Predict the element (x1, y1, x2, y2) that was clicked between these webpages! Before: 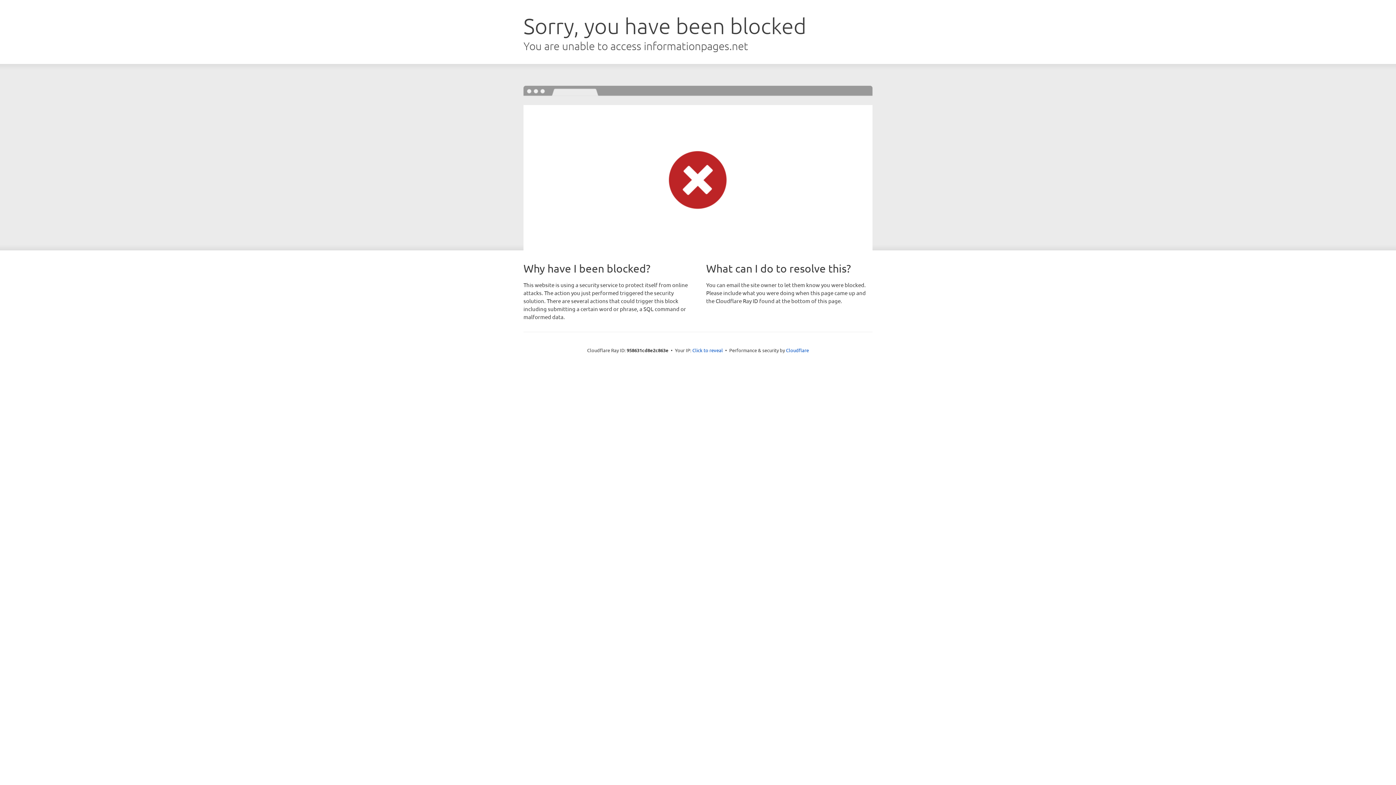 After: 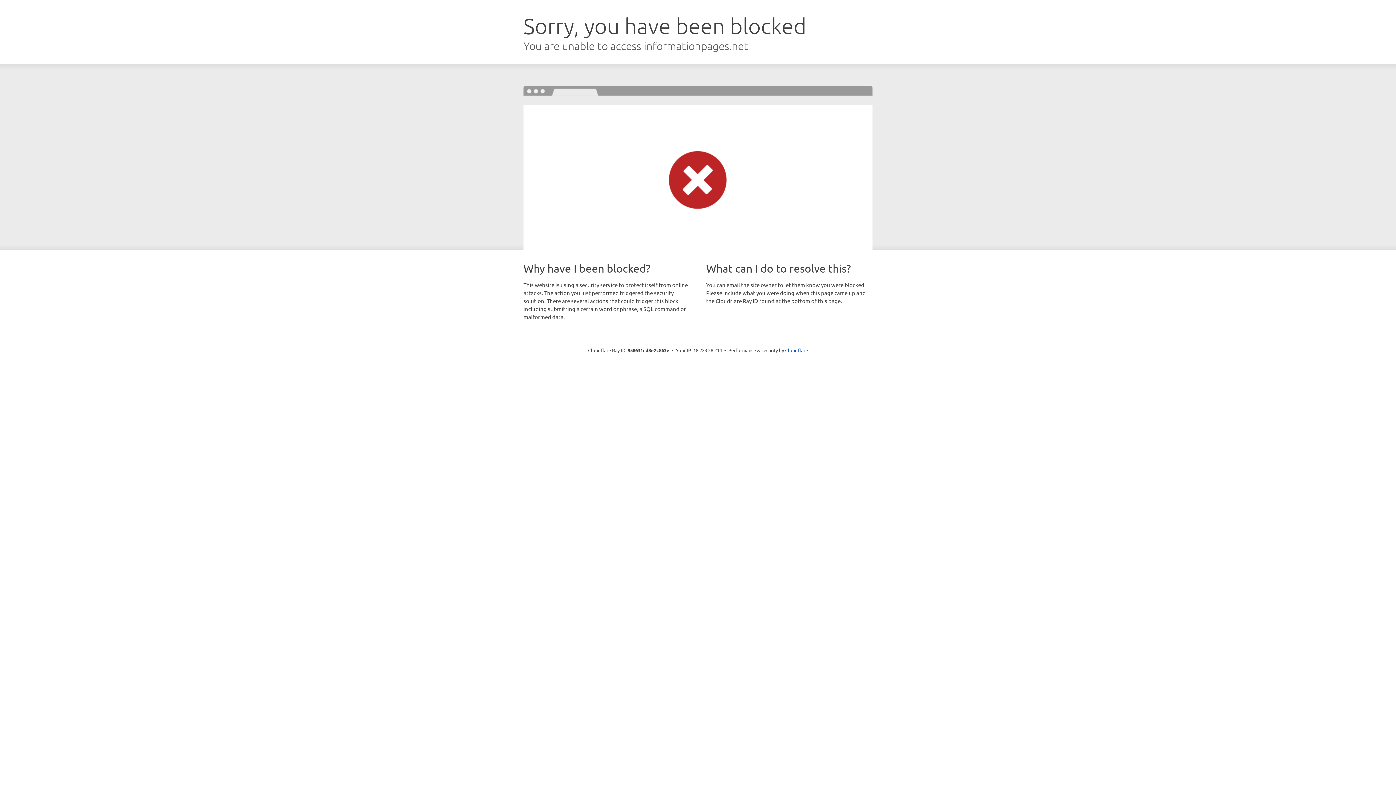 Action: bbox: (692, 346, 723, 353) label: Click to reveal